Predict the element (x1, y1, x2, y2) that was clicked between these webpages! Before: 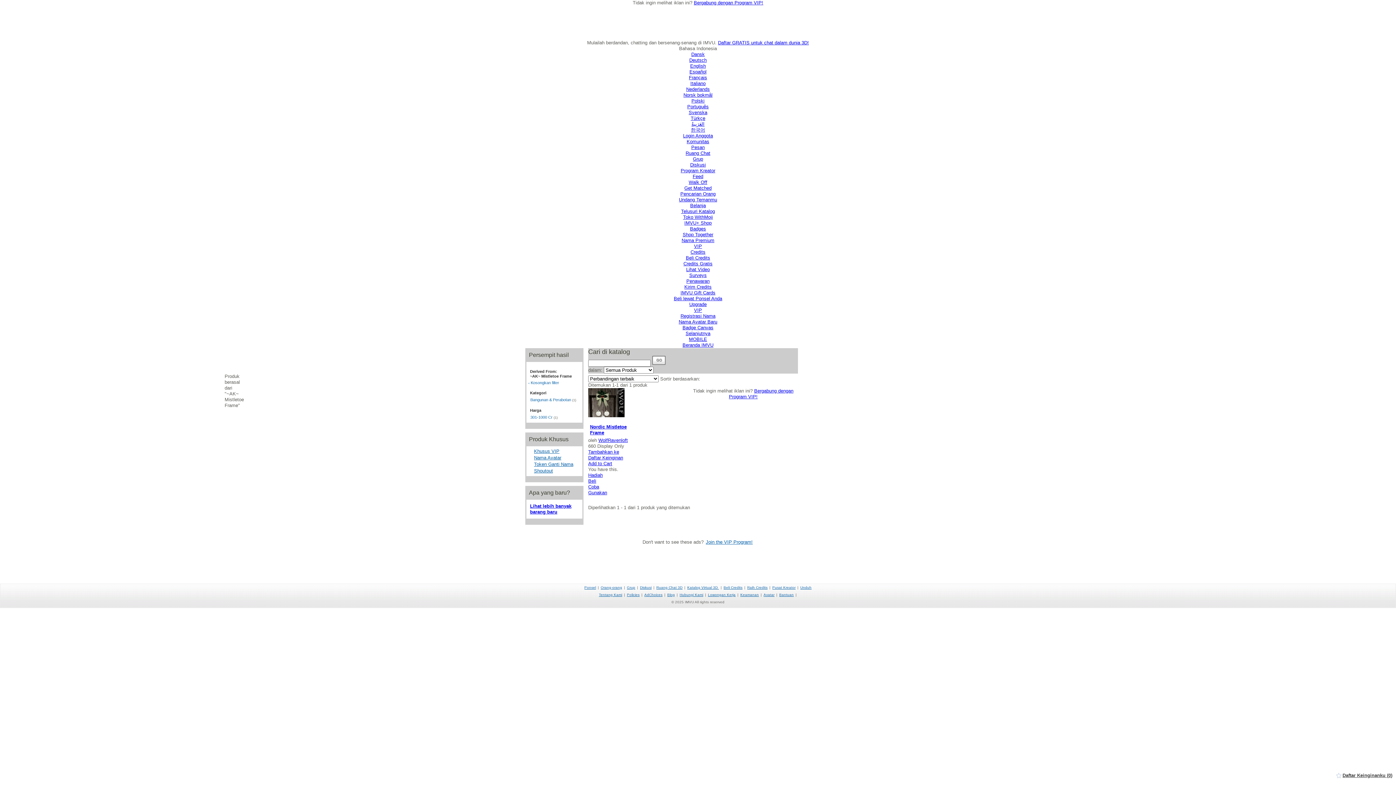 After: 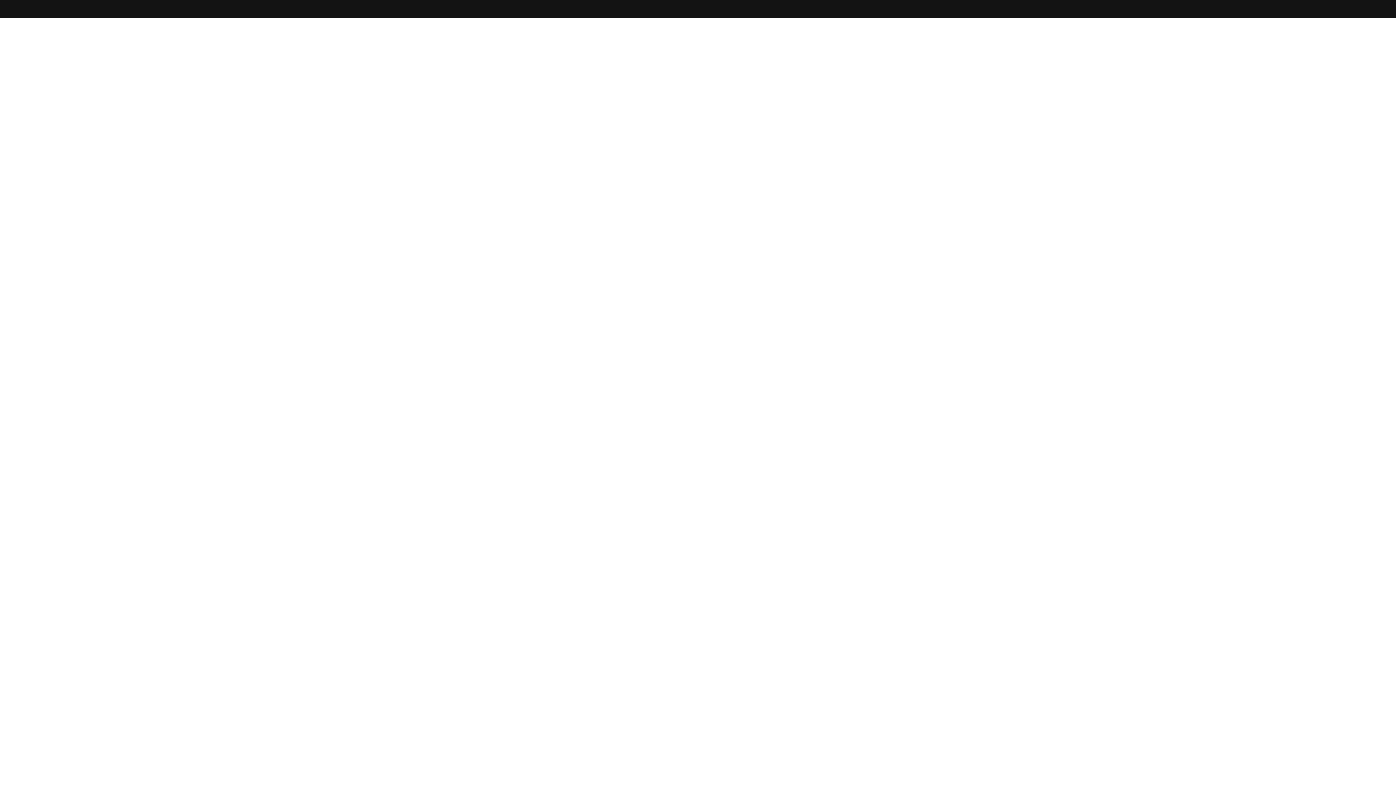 Action: label: Beli bbox: (588, 478, 596, 484)